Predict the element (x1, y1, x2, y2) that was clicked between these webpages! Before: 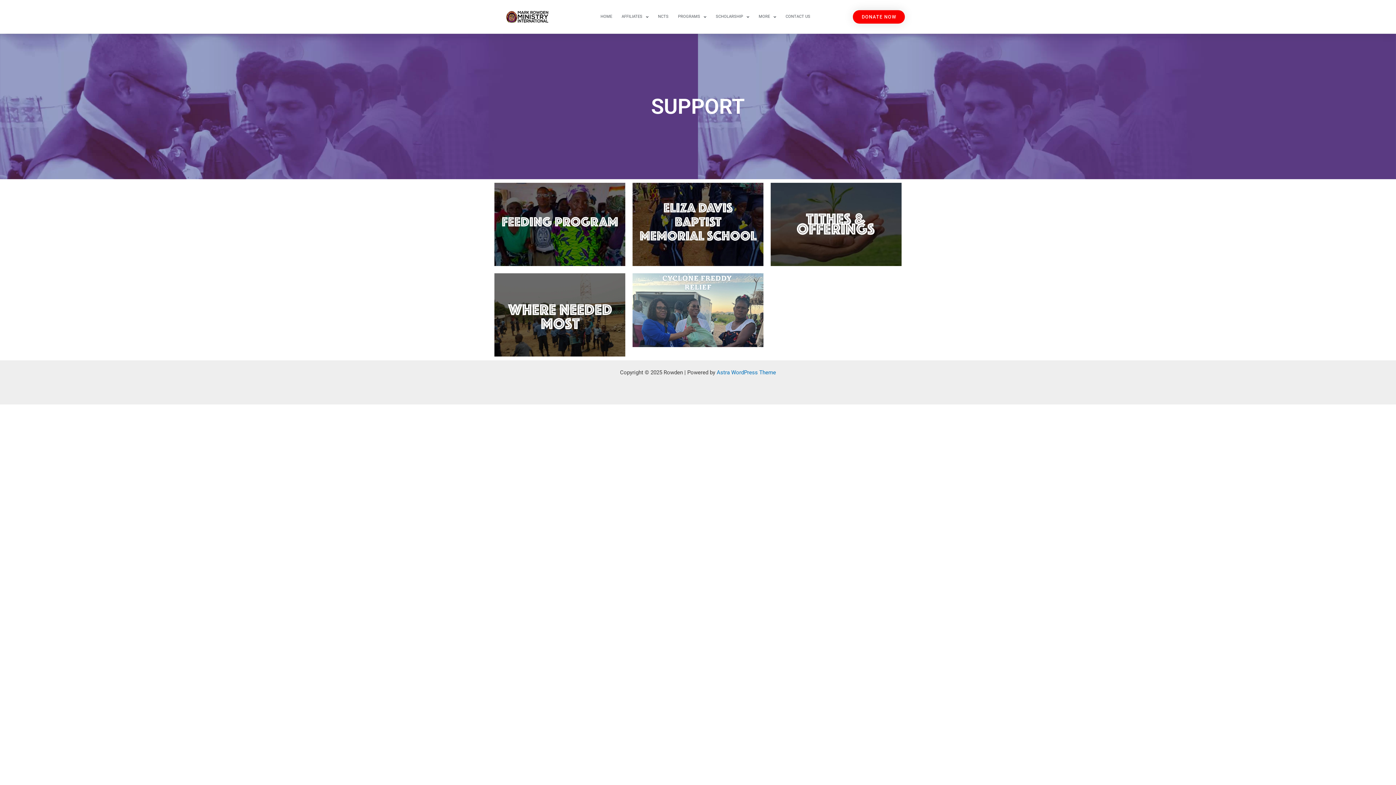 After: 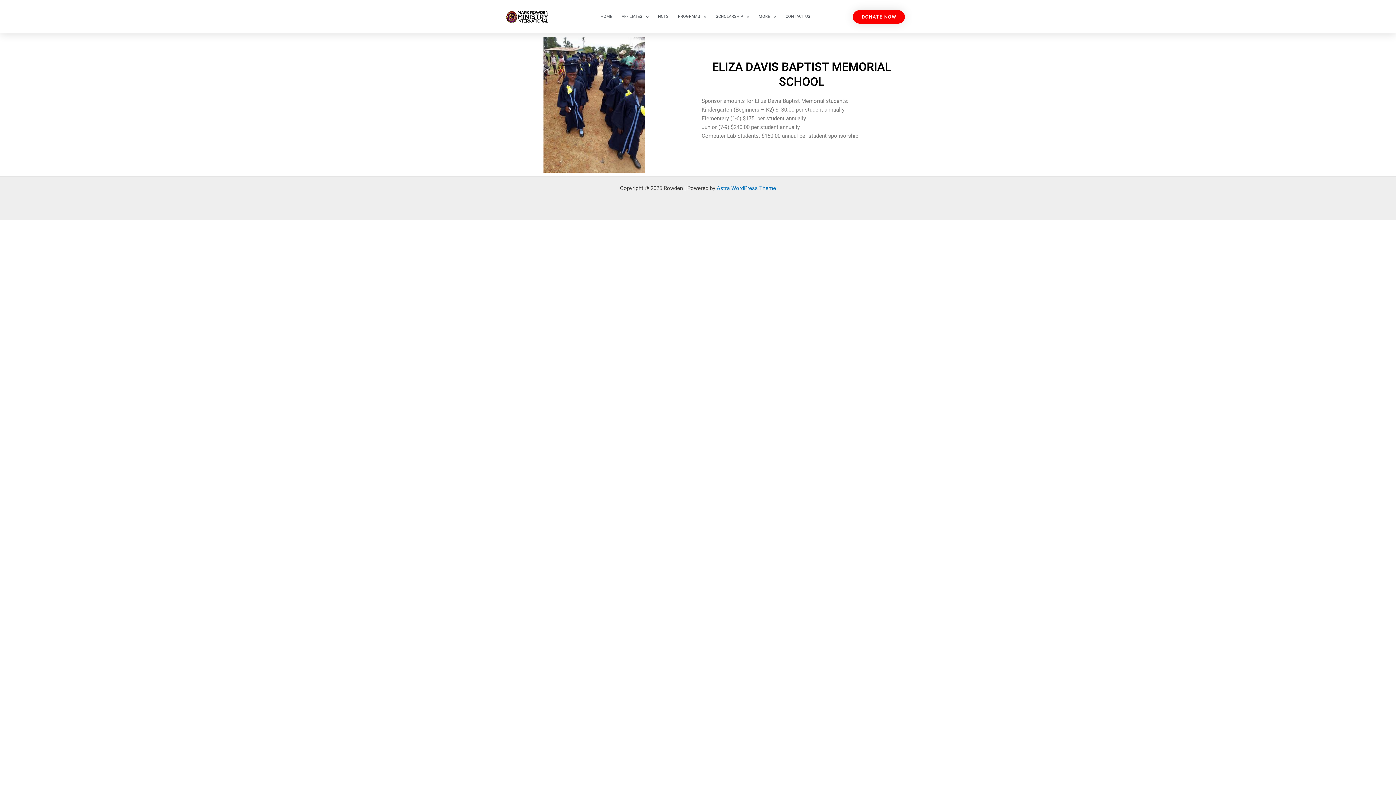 Action: bbox: (632, 182, 763, 266)